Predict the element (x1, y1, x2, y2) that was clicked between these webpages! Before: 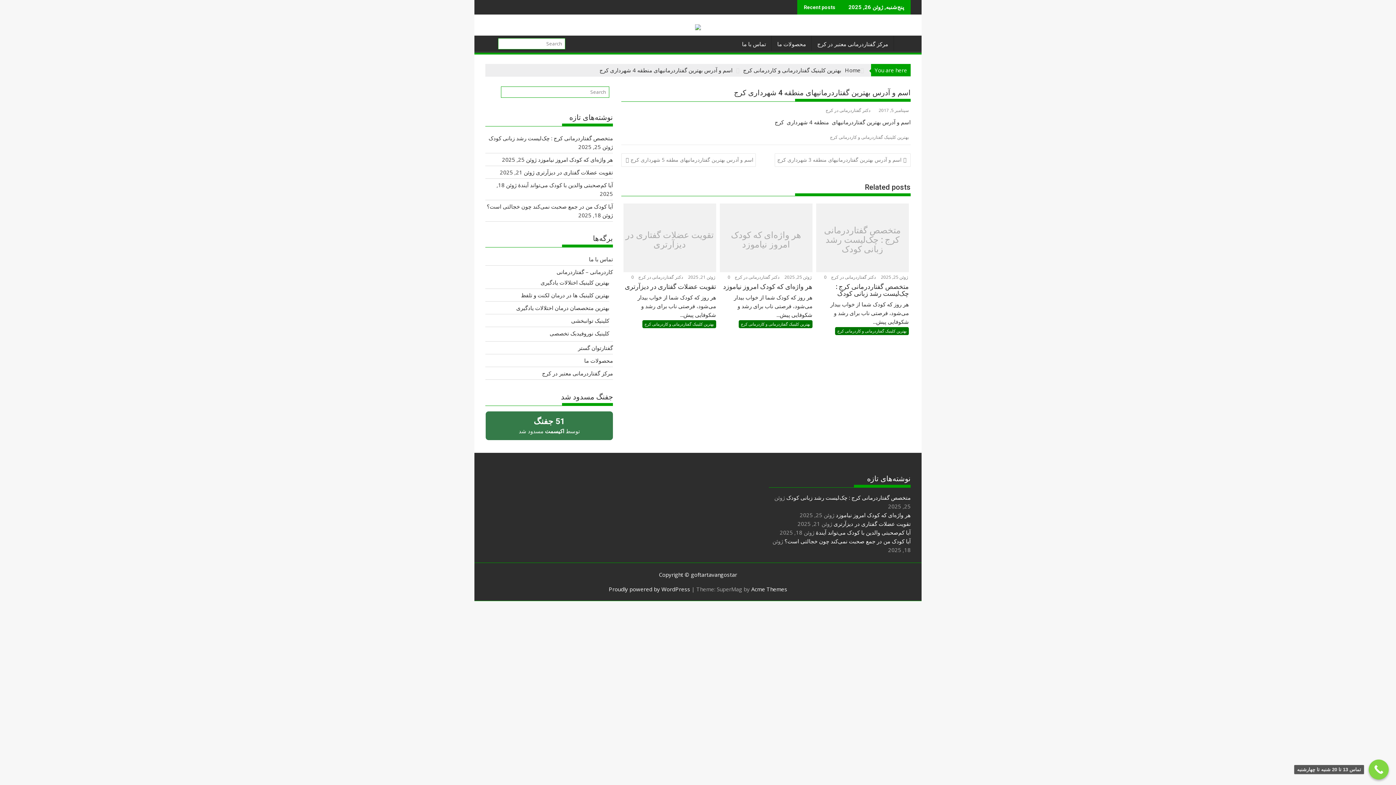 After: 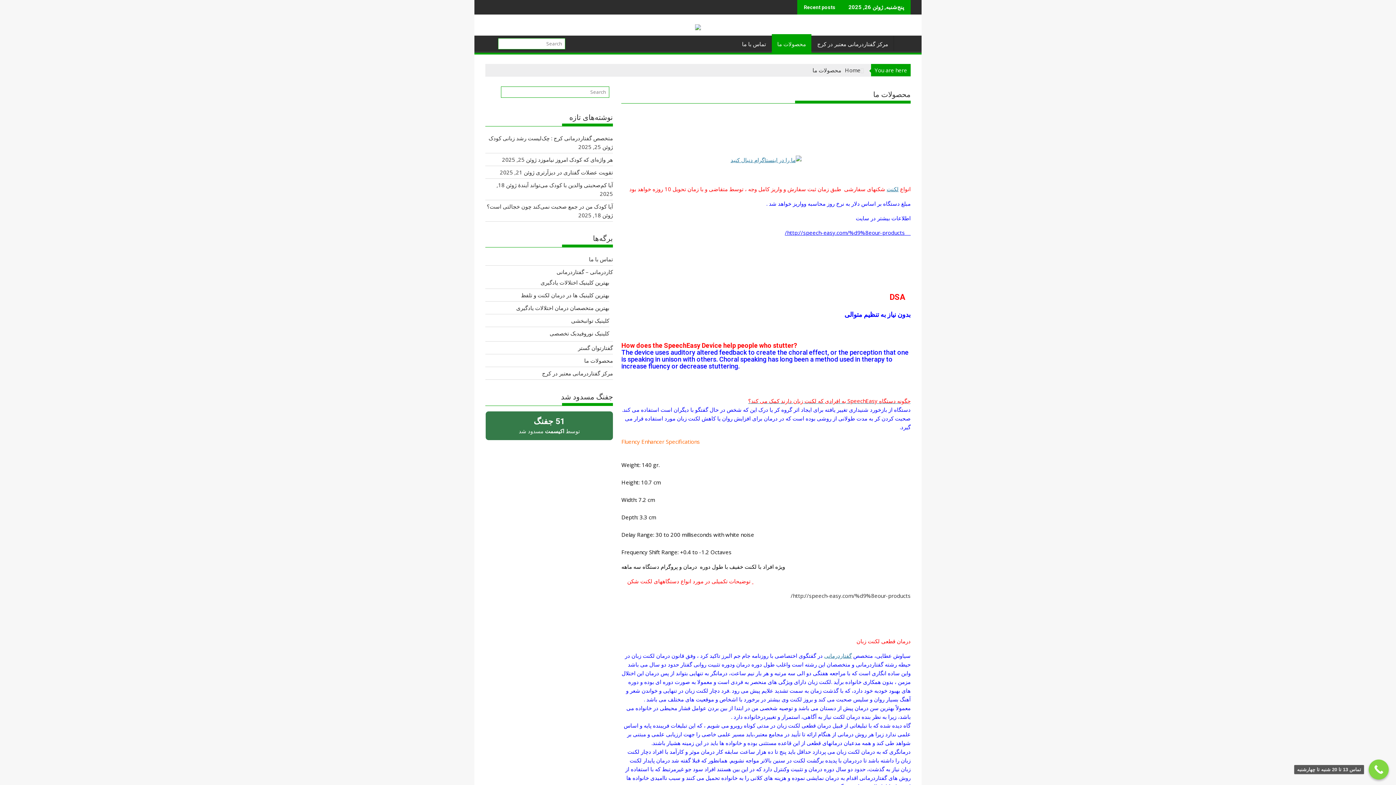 Action: bbox: (772, 35, 811, 53) label: محصولات ما